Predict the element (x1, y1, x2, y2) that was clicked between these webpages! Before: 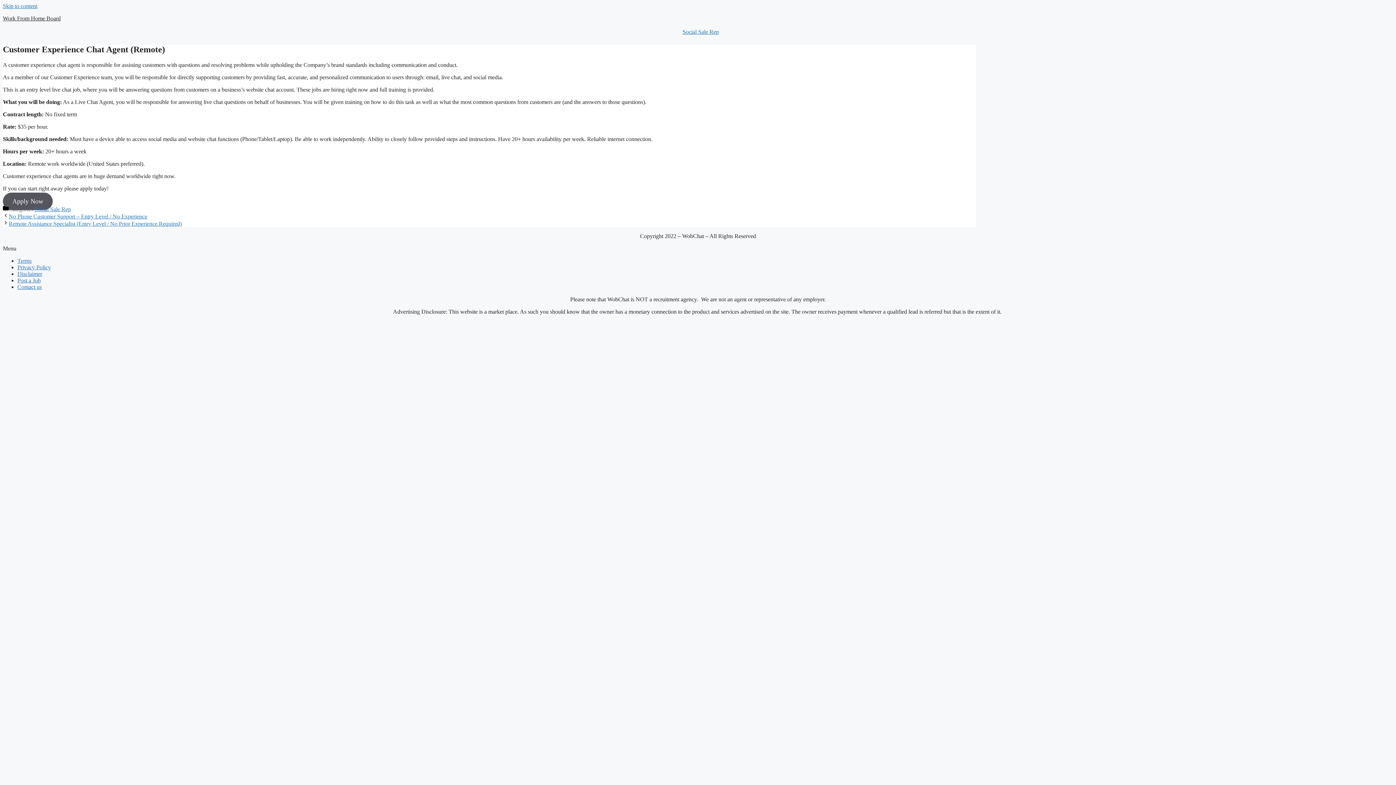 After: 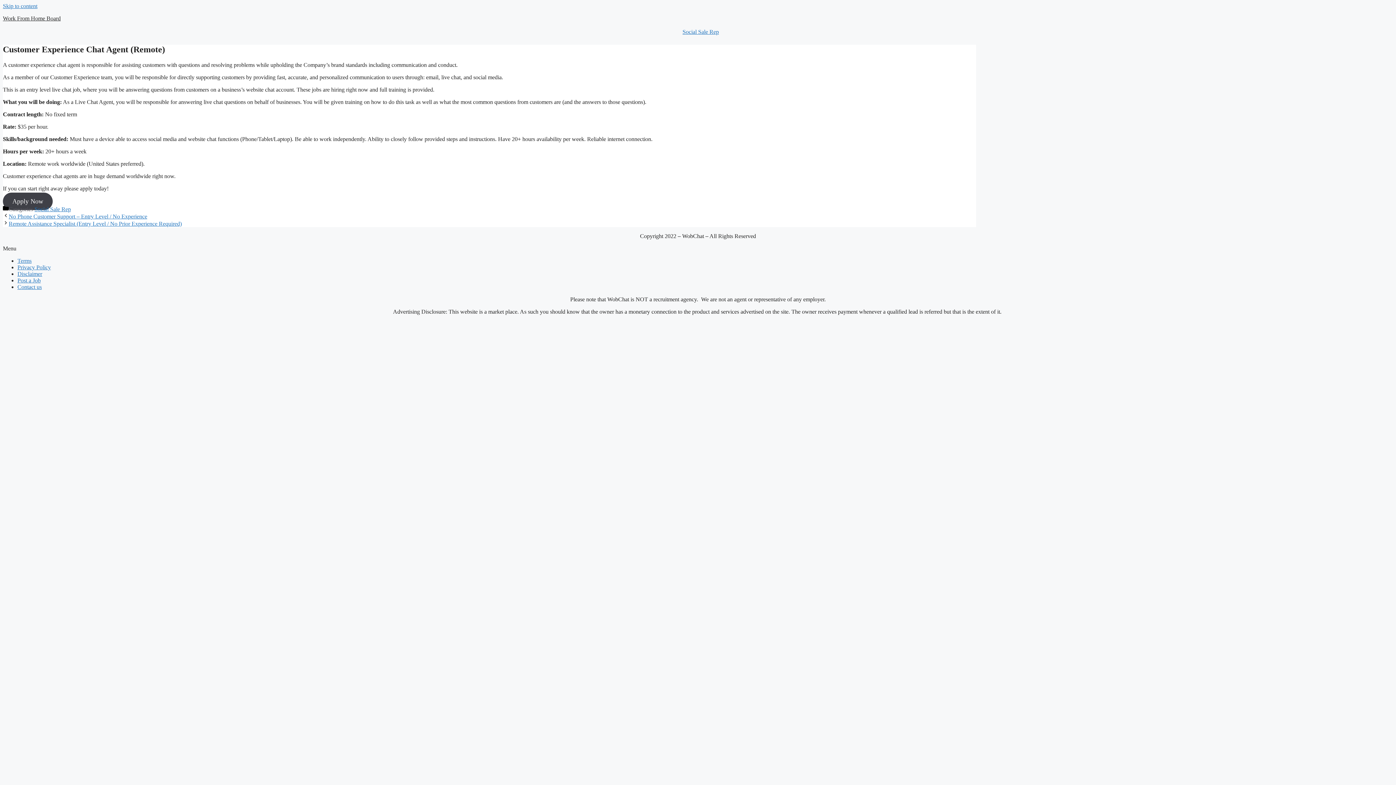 Action: bbox: (2, 192, 52, 210) label: Apply Now